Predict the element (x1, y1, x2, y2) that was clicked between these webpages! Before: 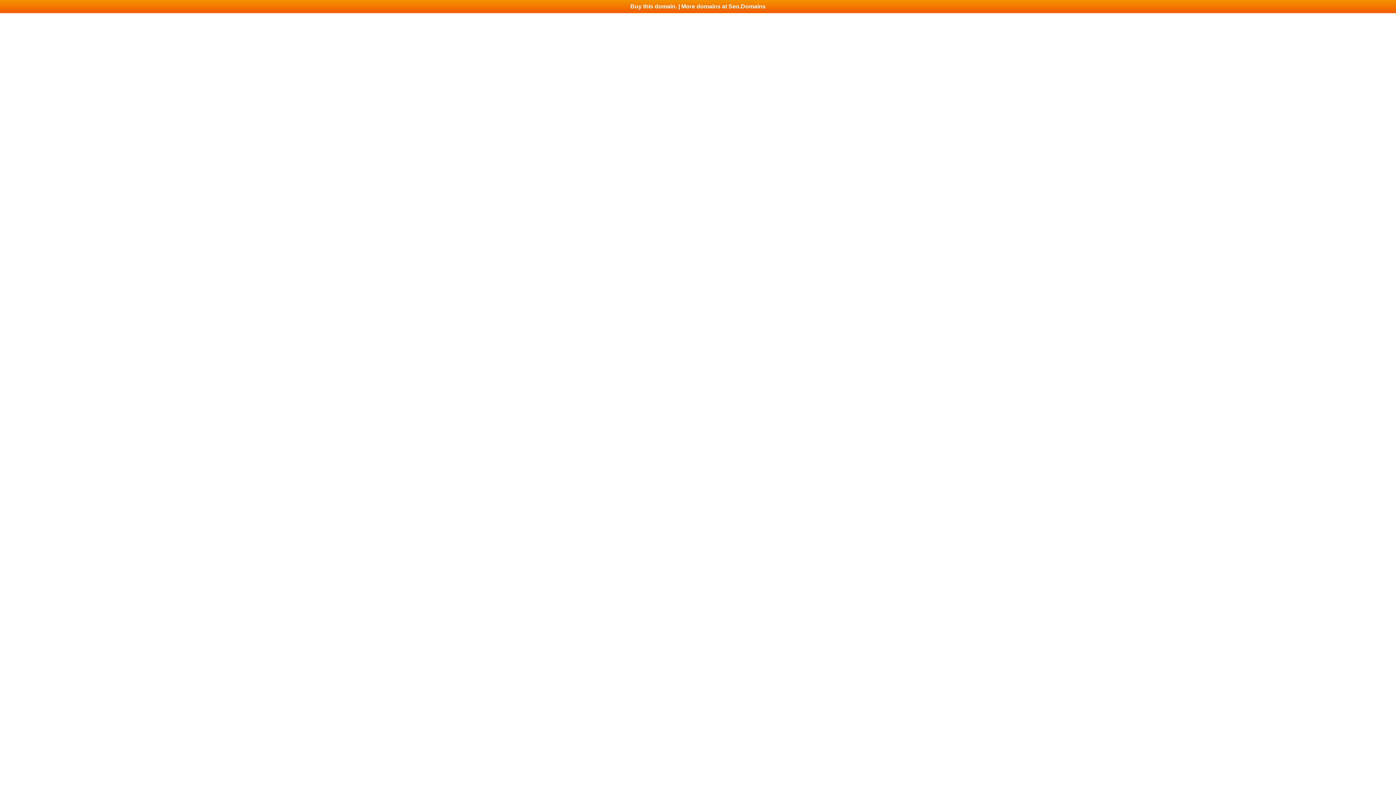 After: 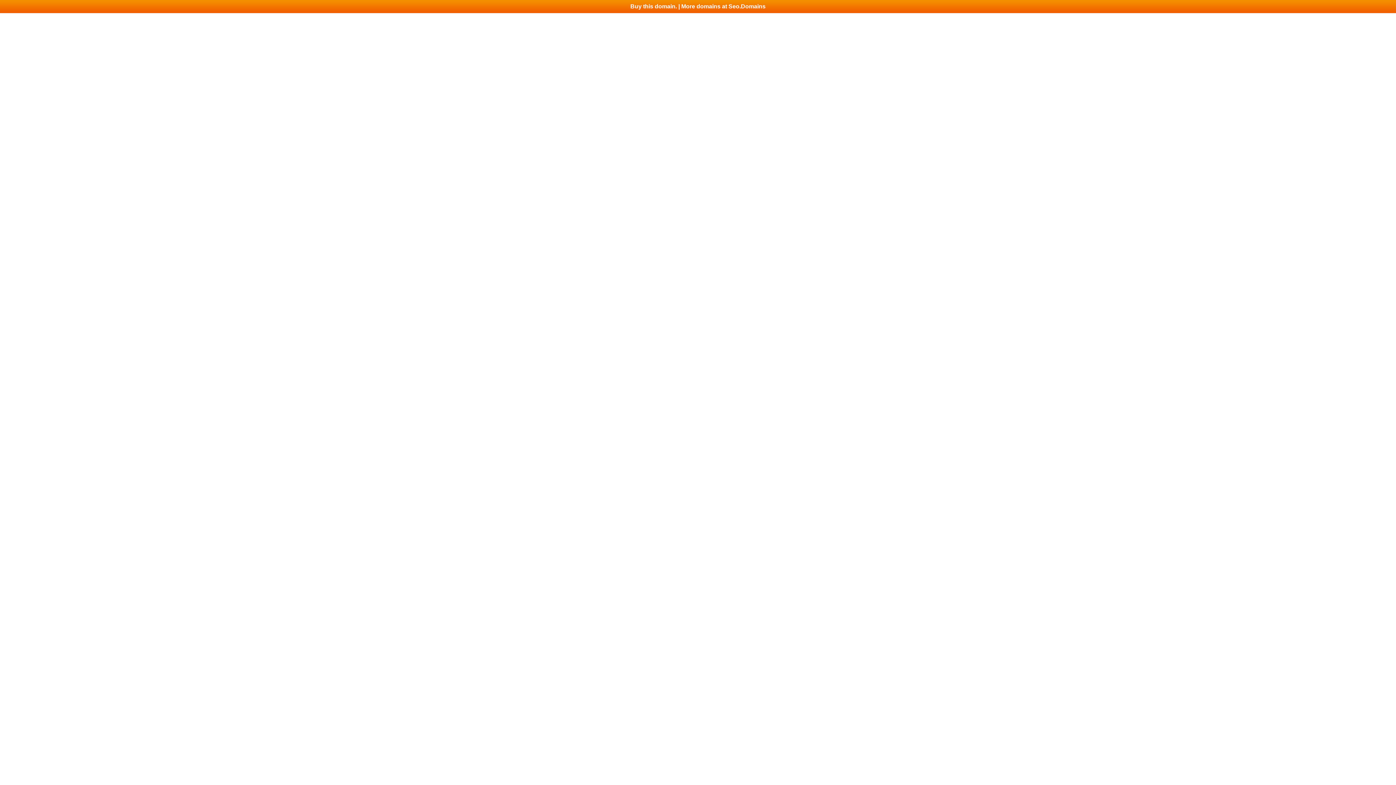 Action: bbox: (0, 0, 1396, 13) label: Buy this domain. | More domains at Seo.Domains